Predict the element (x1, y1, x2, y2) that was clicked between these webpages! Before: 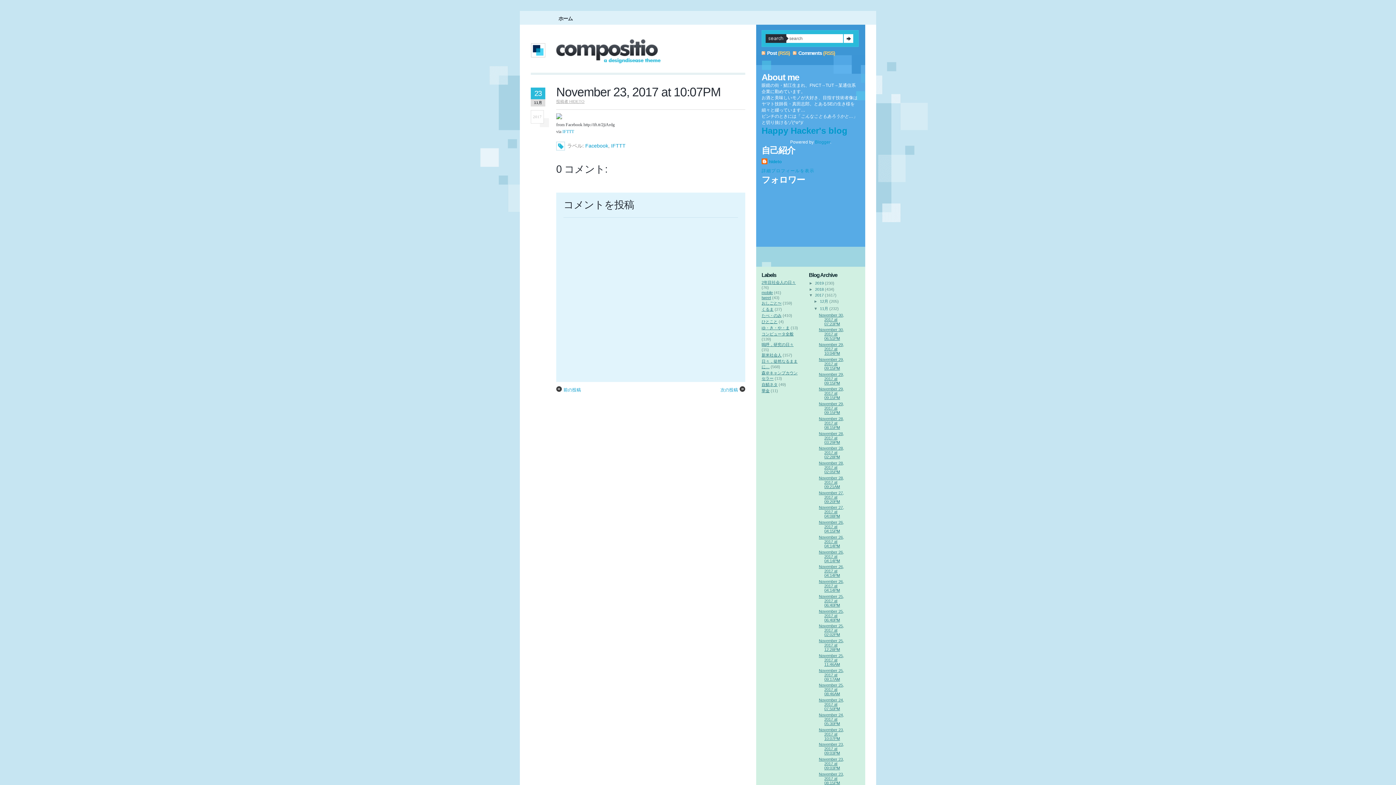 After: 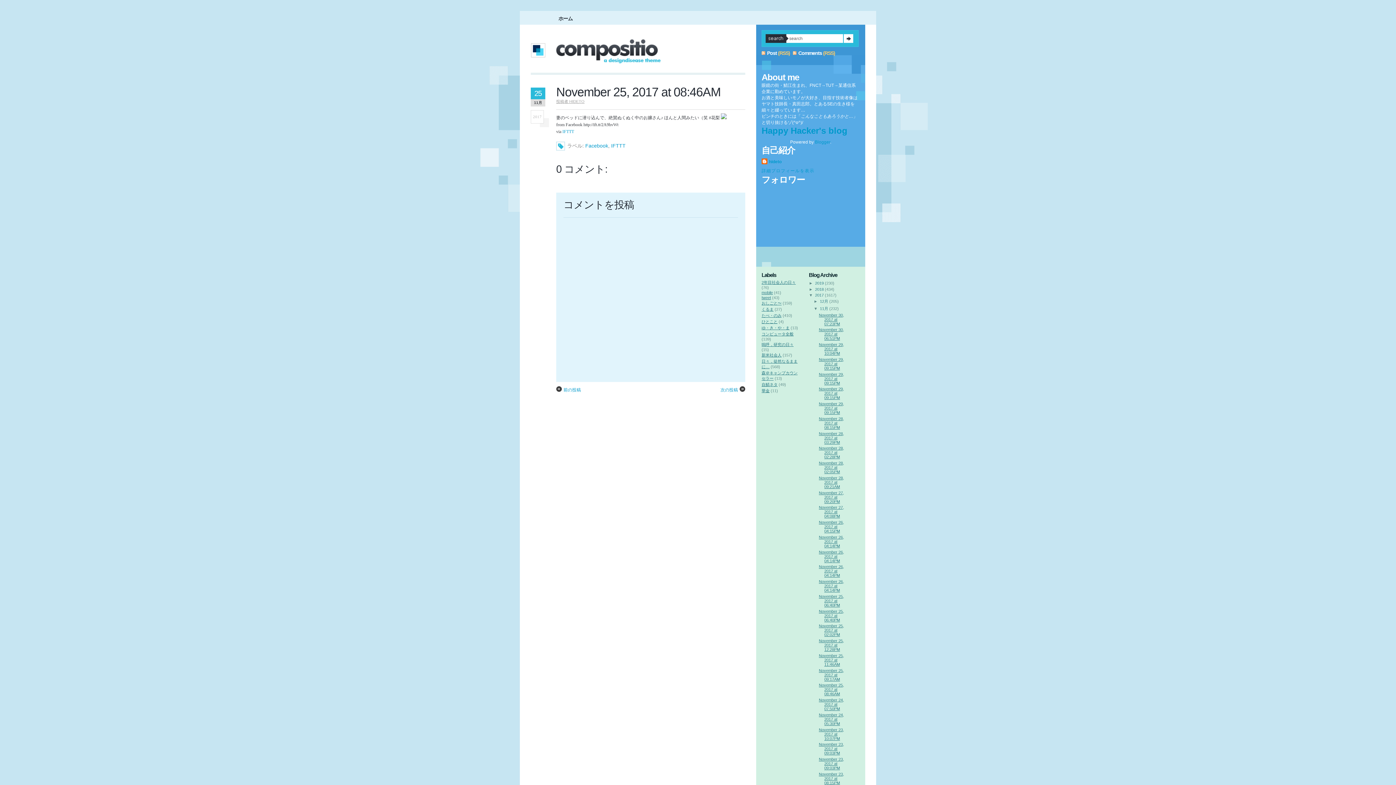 Action: label: November 25, 2017 at 08:46AM bbox: (819, 683, 844, 696)